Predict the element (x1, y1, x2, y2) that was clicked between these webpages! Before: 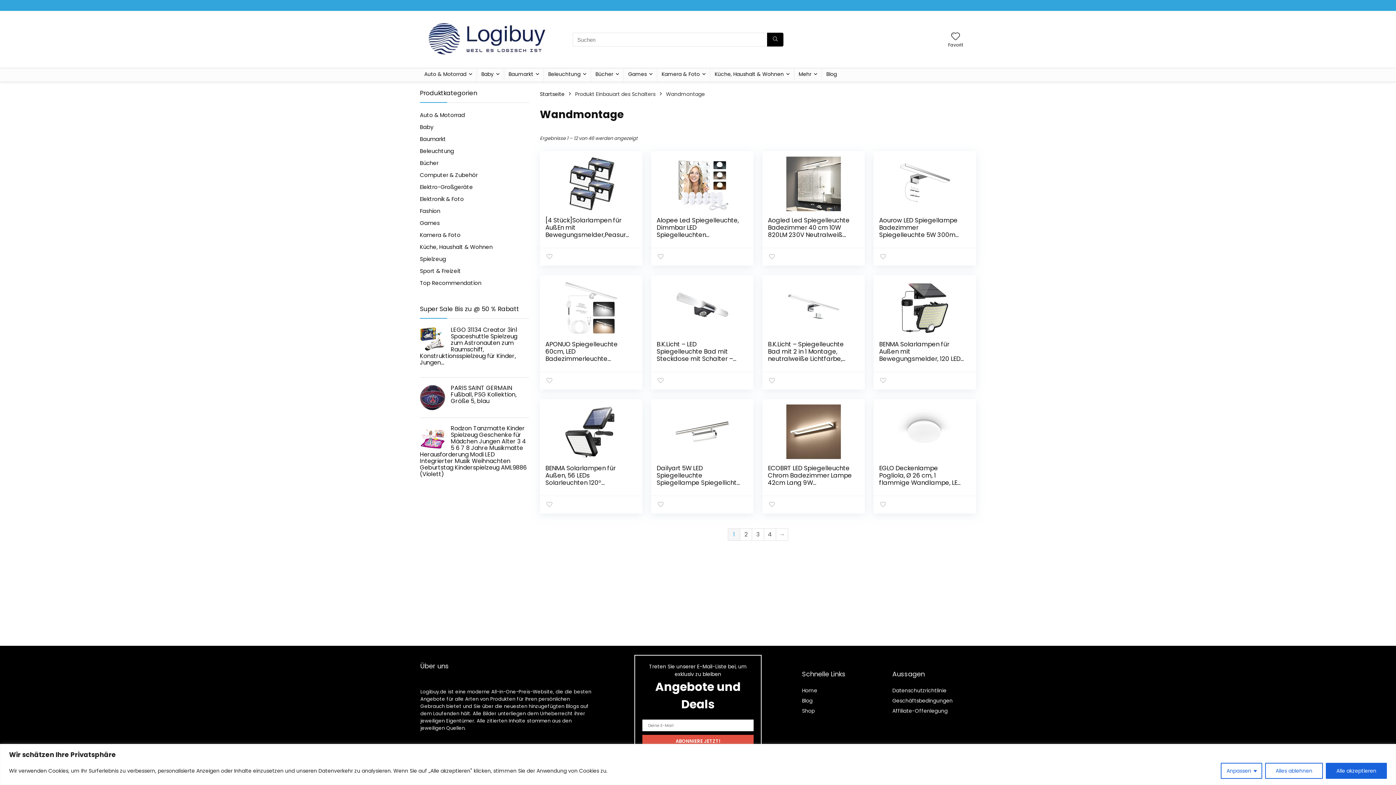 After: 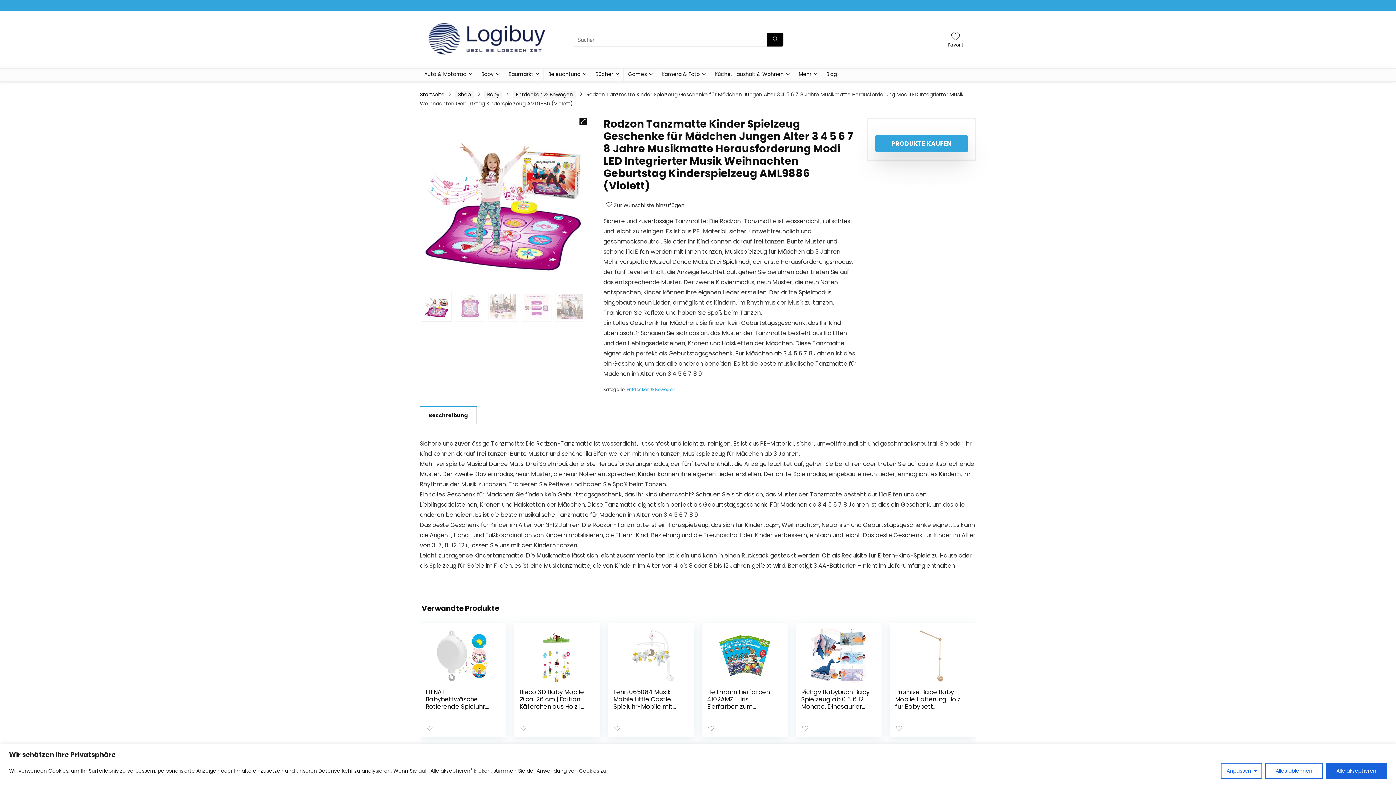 Action: label: Rodzon Tanzmatte Kinder Spielzeug Geschenke für Mädchen Jungen Alter 3 4 5 6 7 8 Jahre Musikmatte Herausforderung Modi LED Integrierter Musik Weihnachten Geburtstag Kinderspielzeug AML9886 (Violett) bbox: (420, 425, 529, 477)